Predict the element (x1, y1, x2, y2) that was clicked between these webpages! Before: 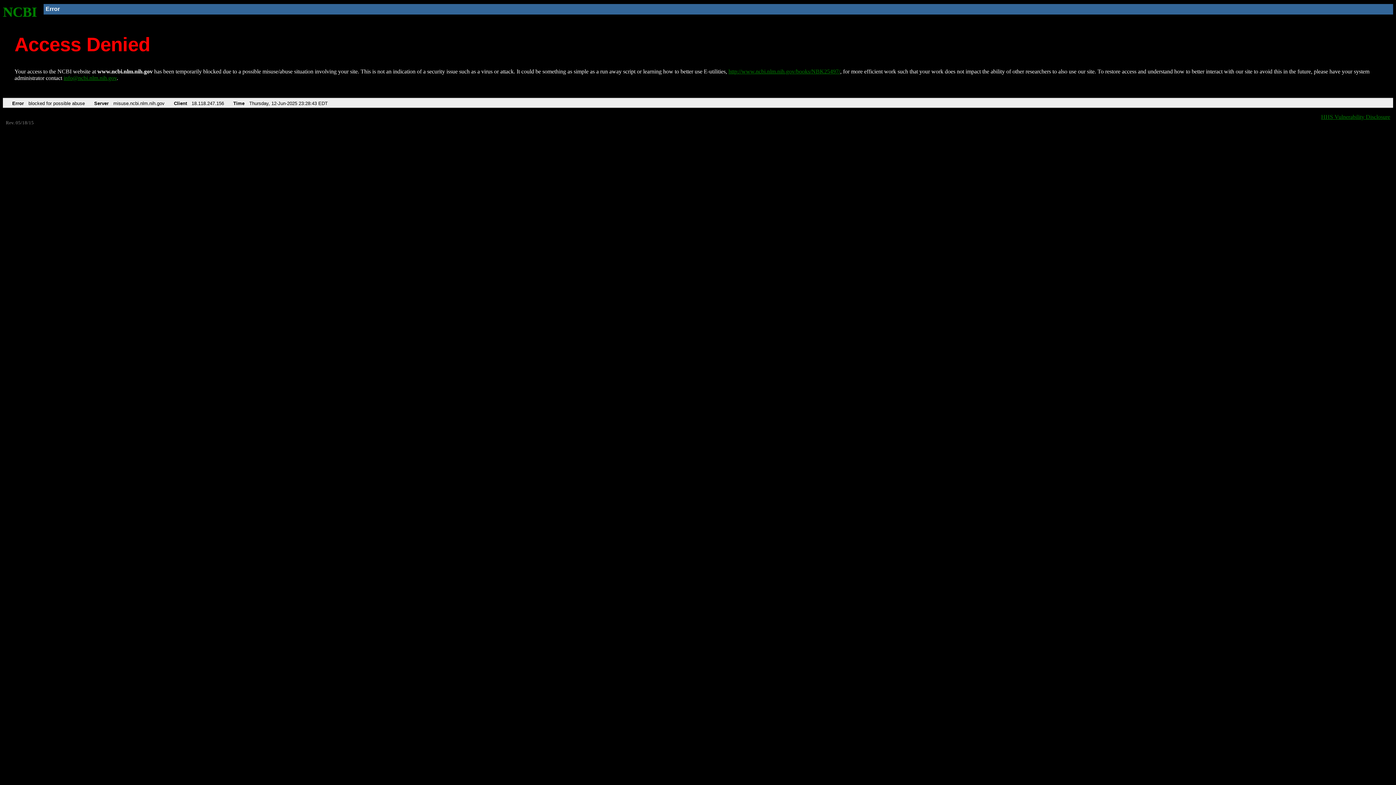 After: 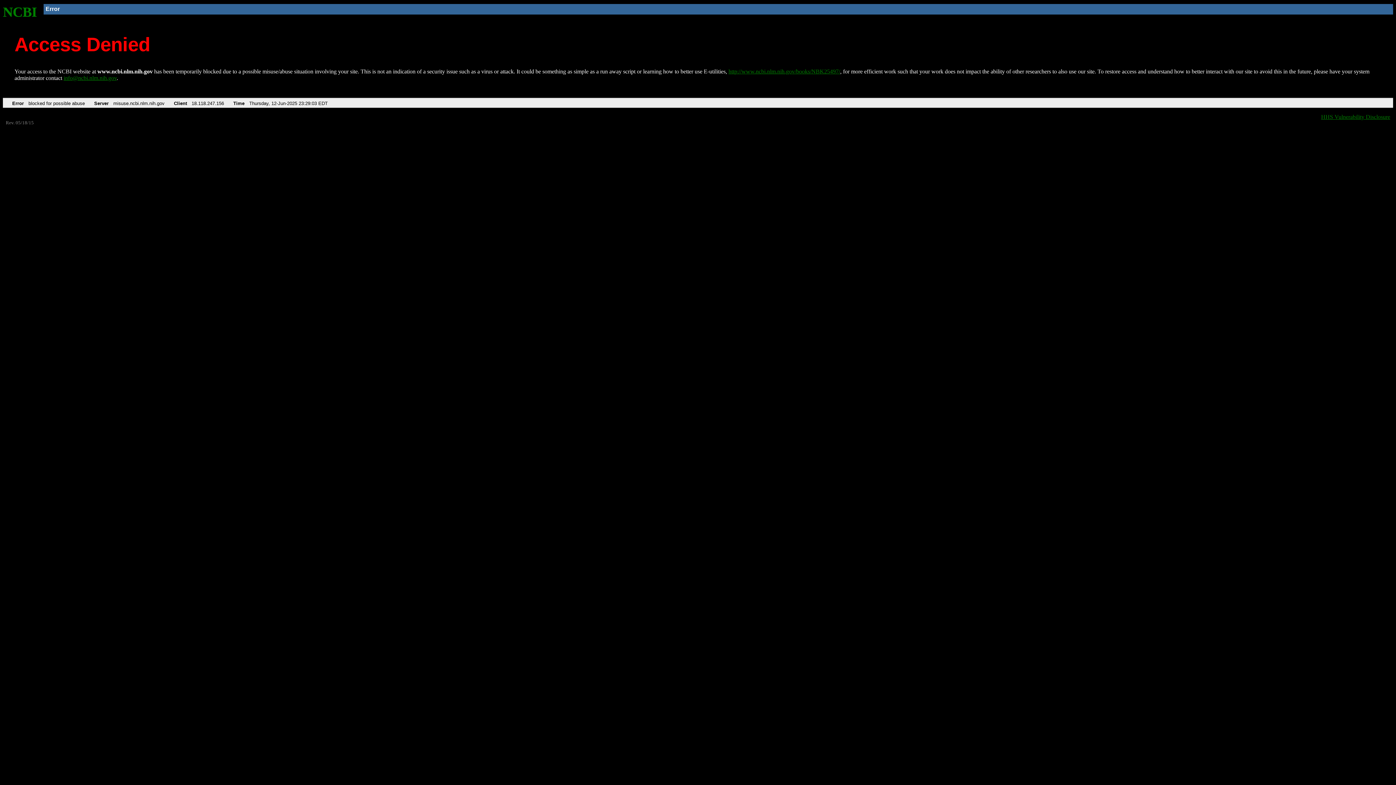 Action: bbox: (728, 68, 840, 74) label: http://www.ncbi.nlm.nih.gov/books/NBK25497/